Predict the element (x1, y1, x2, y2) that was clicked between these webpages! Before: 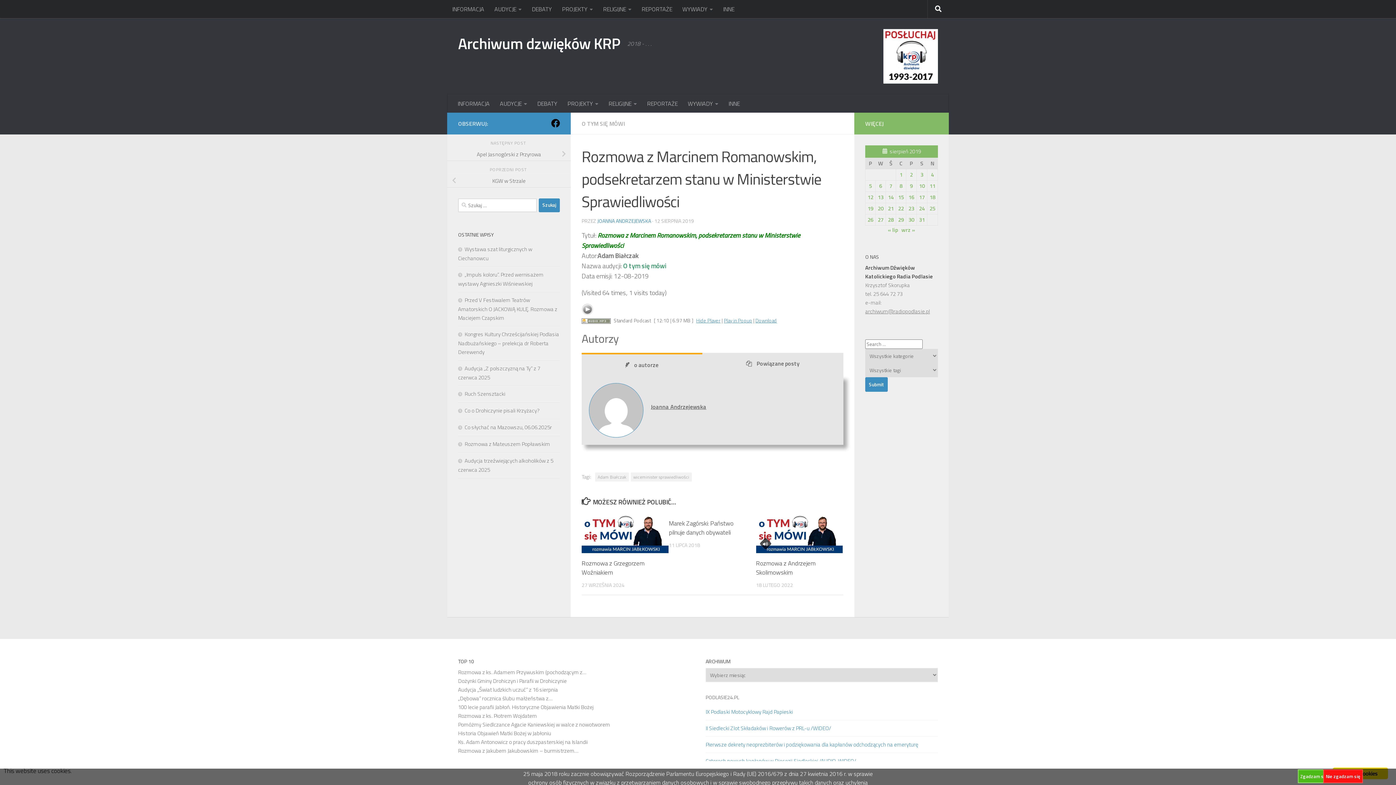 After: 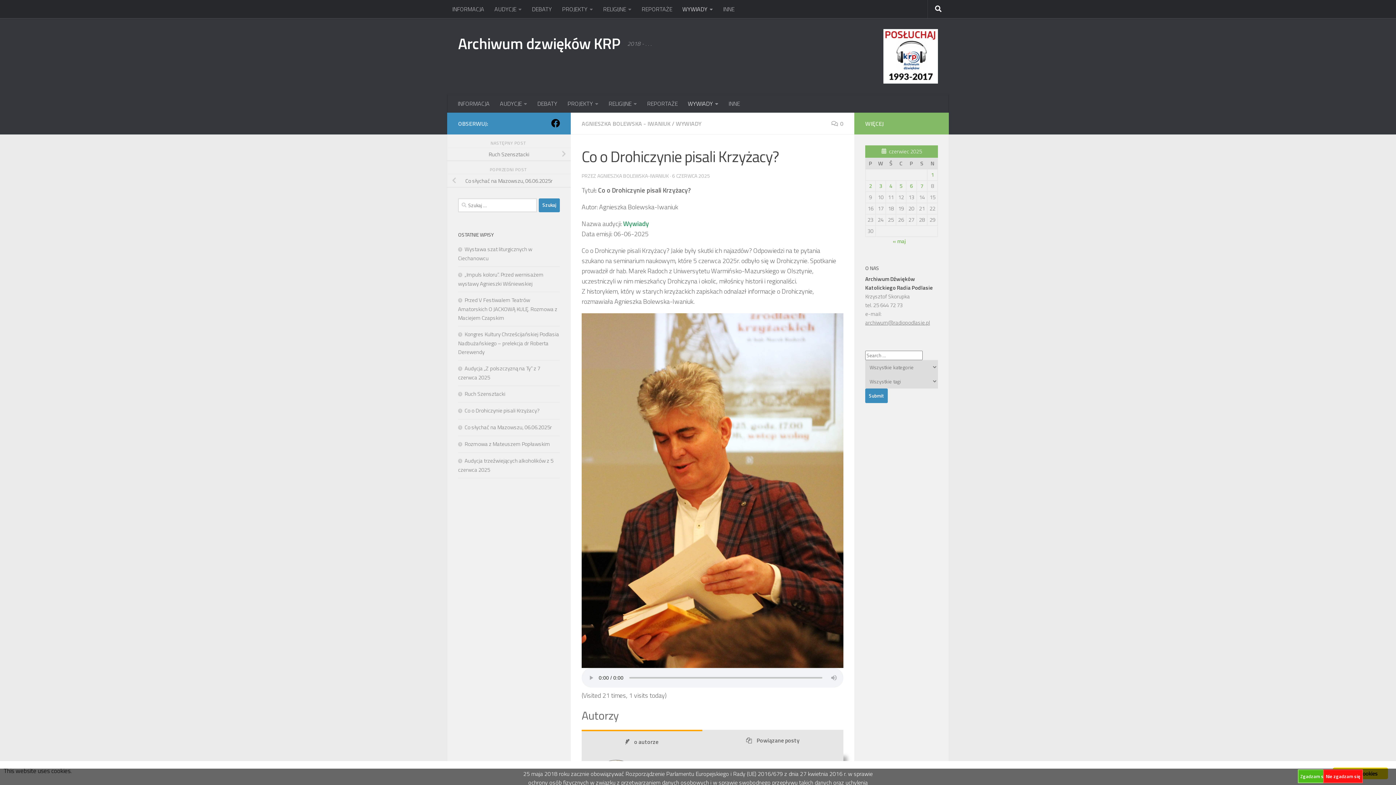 Action: bbox: (458, 406, 539, 414) label: Co o Drohiczynie pisali Krzyżacy?